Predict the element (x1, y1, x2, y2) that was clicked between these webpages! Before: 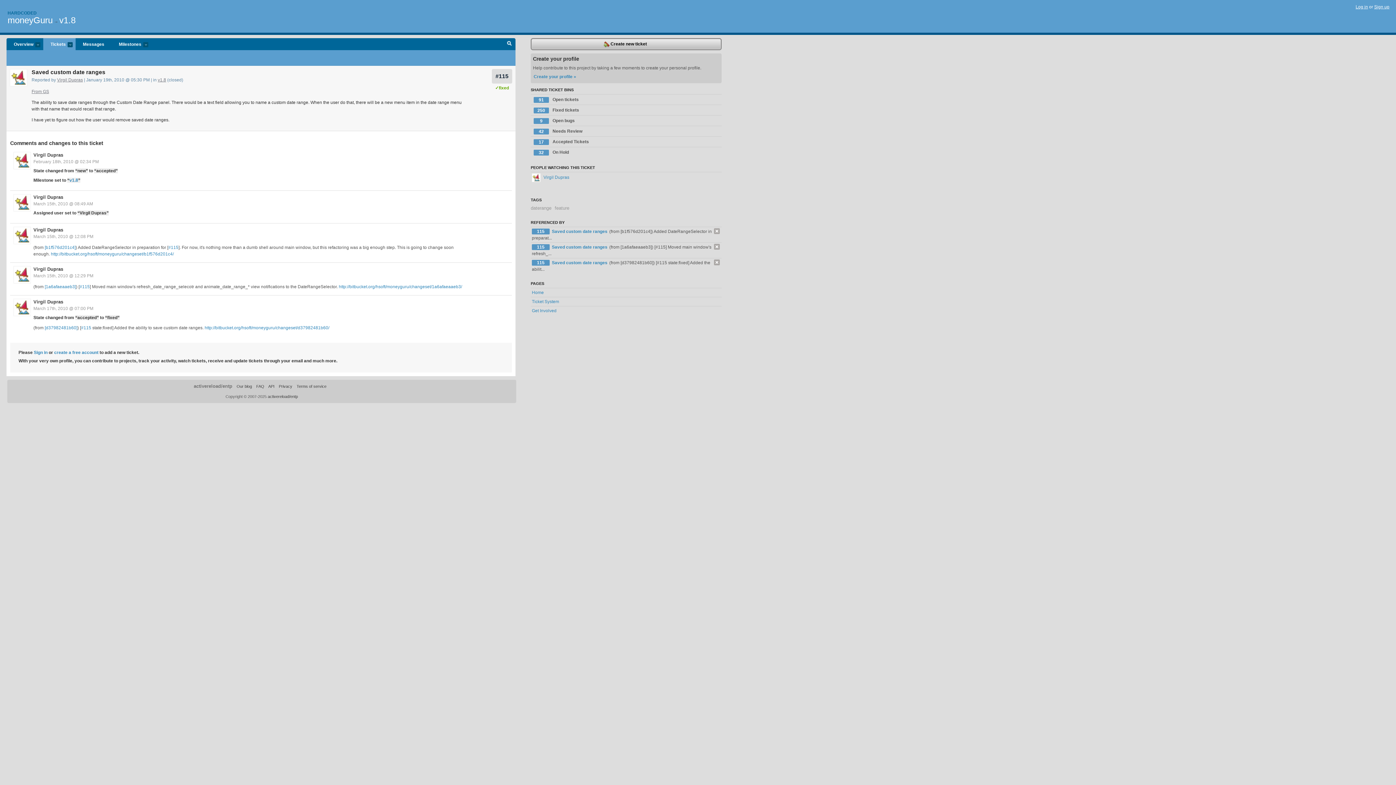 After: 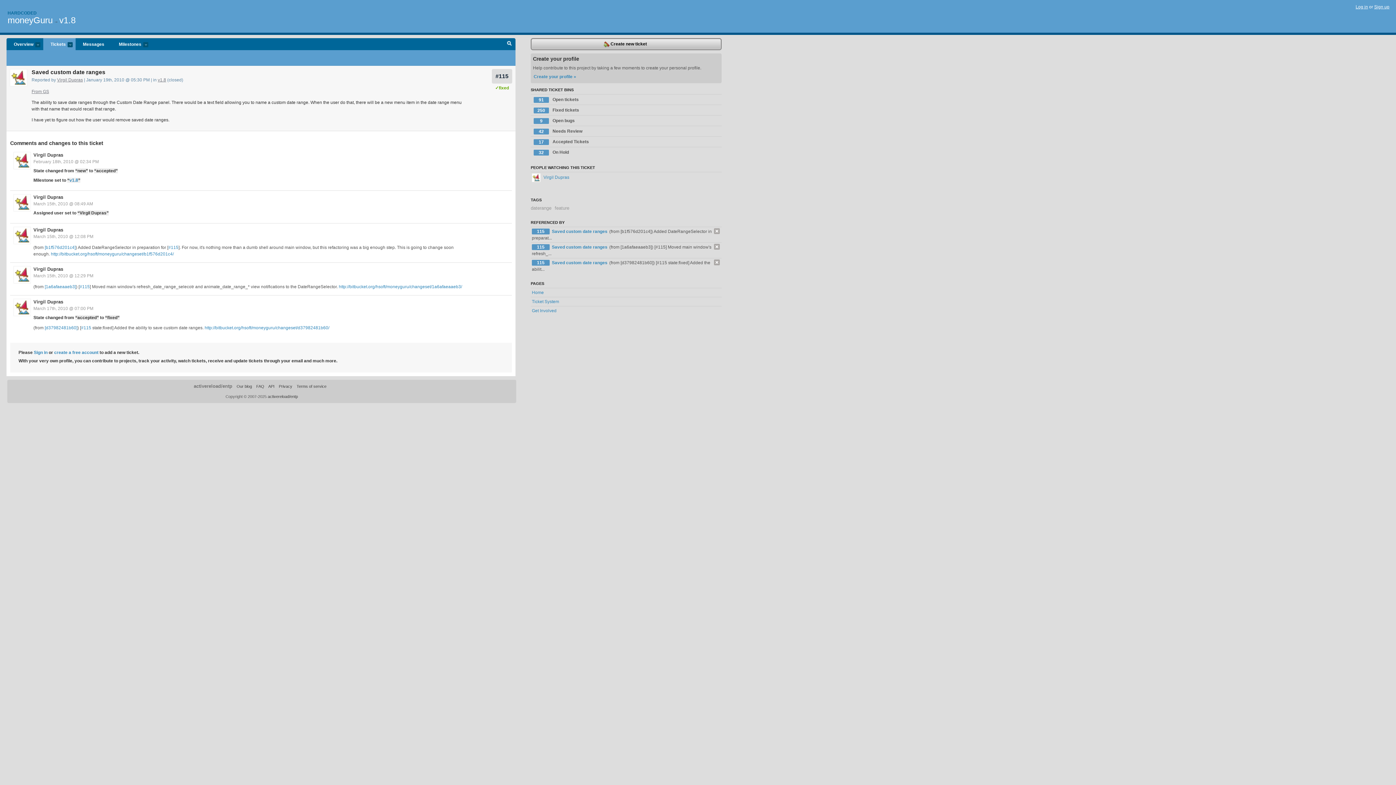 Action: bbox: (81, 325, 91, 330) label: #115